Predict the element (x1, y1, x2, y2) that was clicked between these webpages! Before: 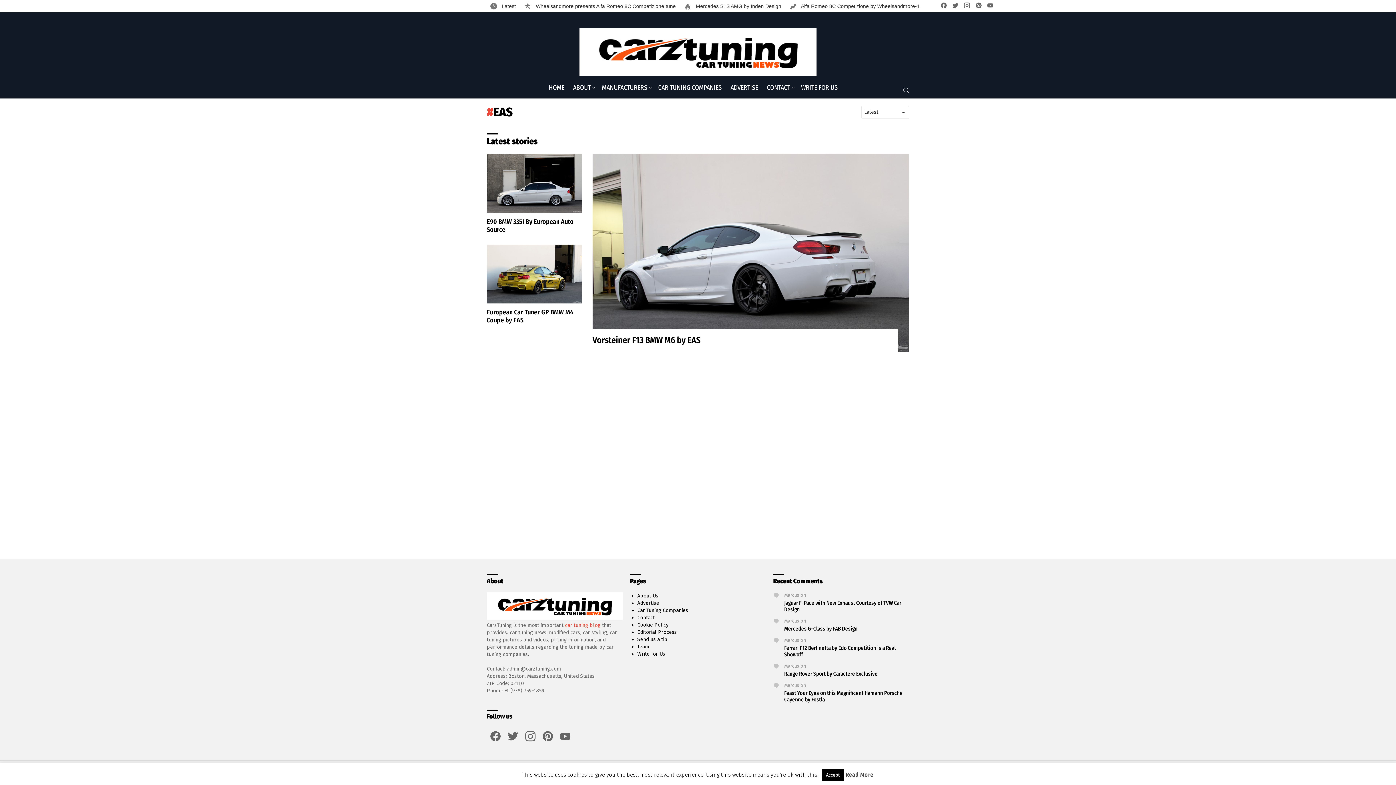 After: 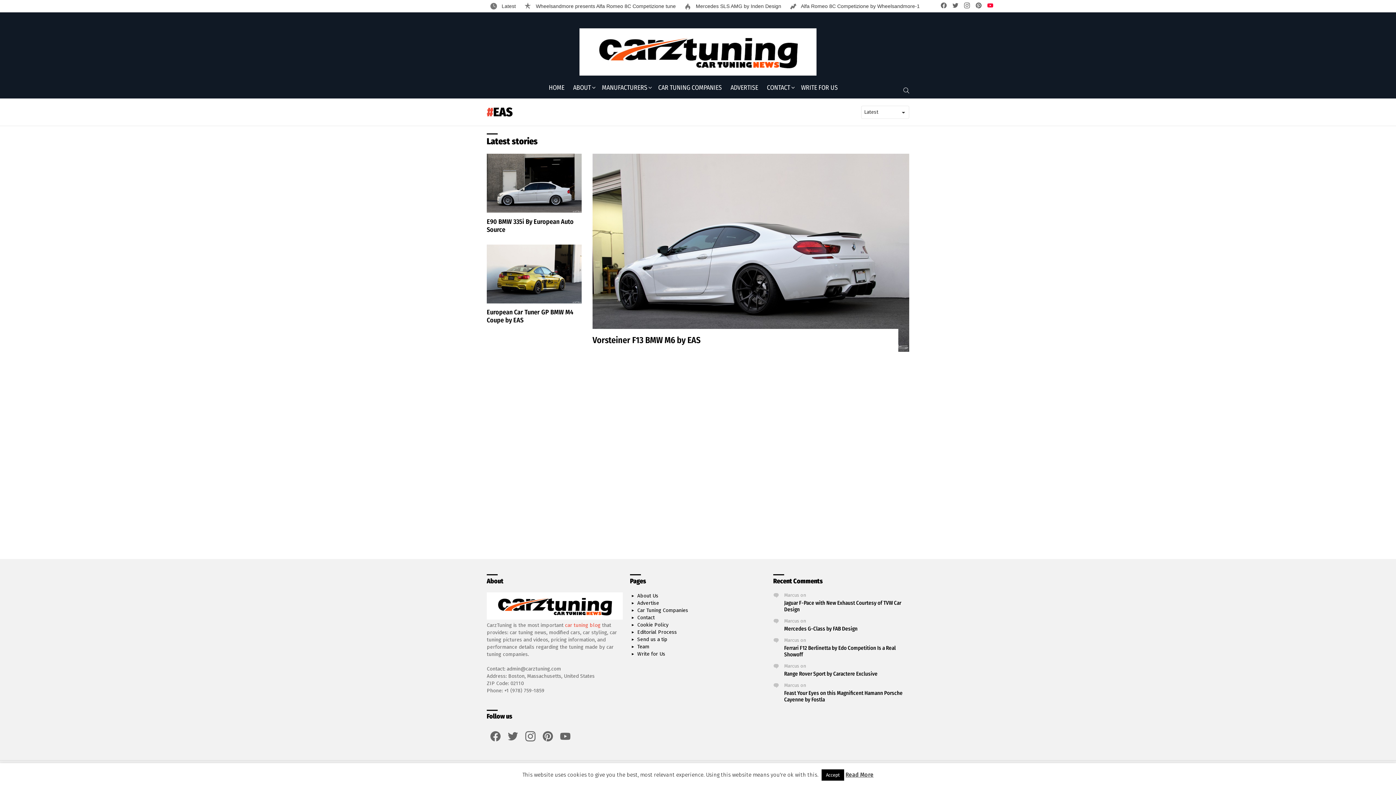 Action: bbox: (984, 1, 996, 10) label: youtube